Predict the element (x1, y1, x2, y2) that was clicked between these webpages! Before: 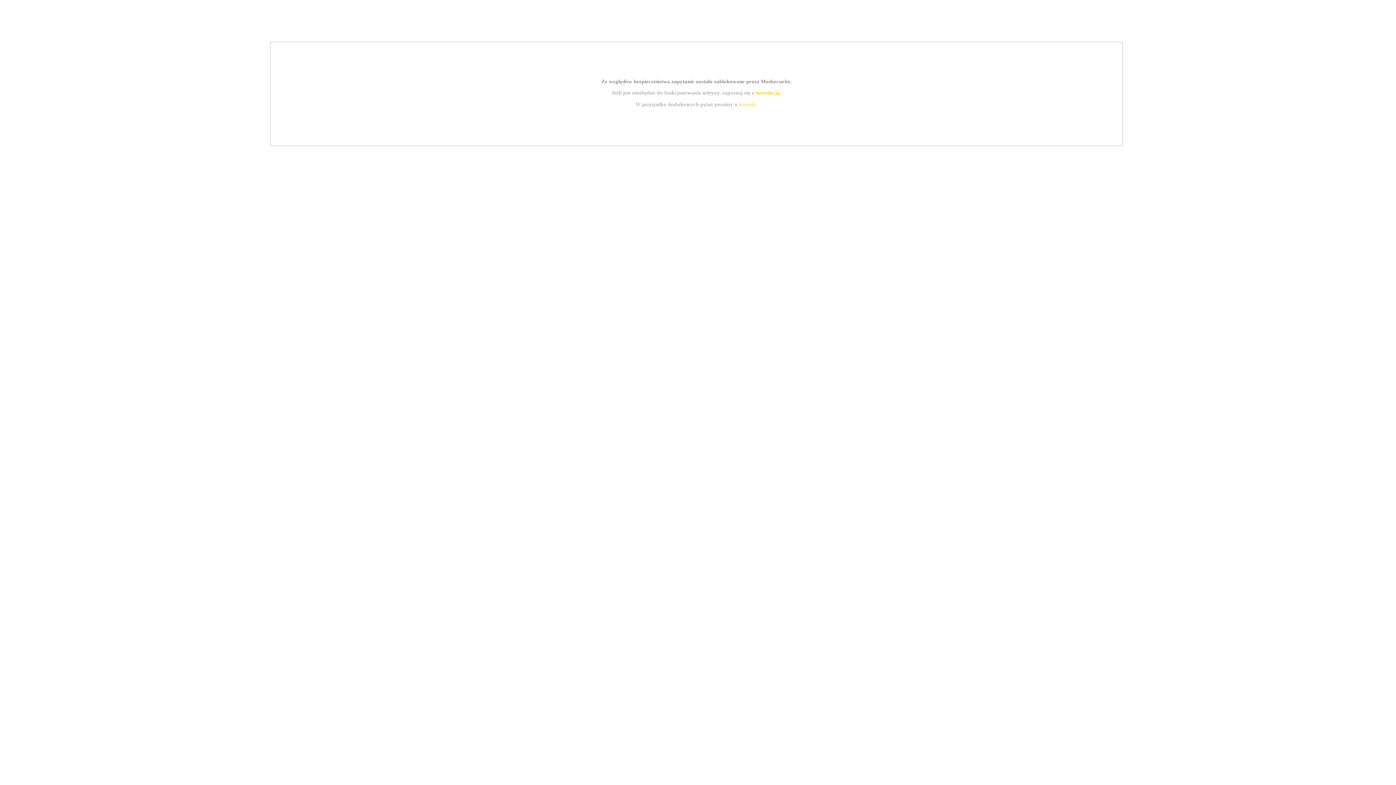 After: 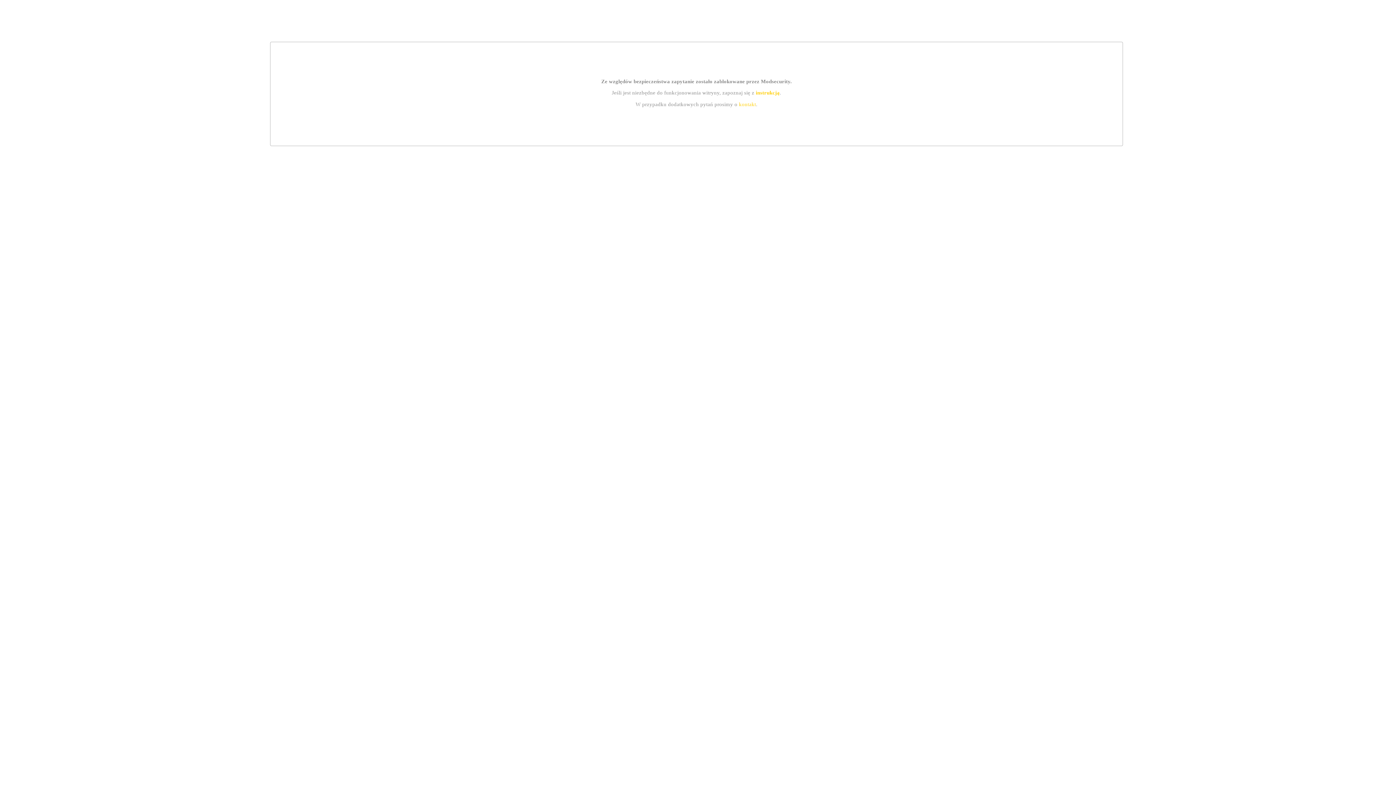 Action: bbox: (739, 101, 756, 107) label: kontakt